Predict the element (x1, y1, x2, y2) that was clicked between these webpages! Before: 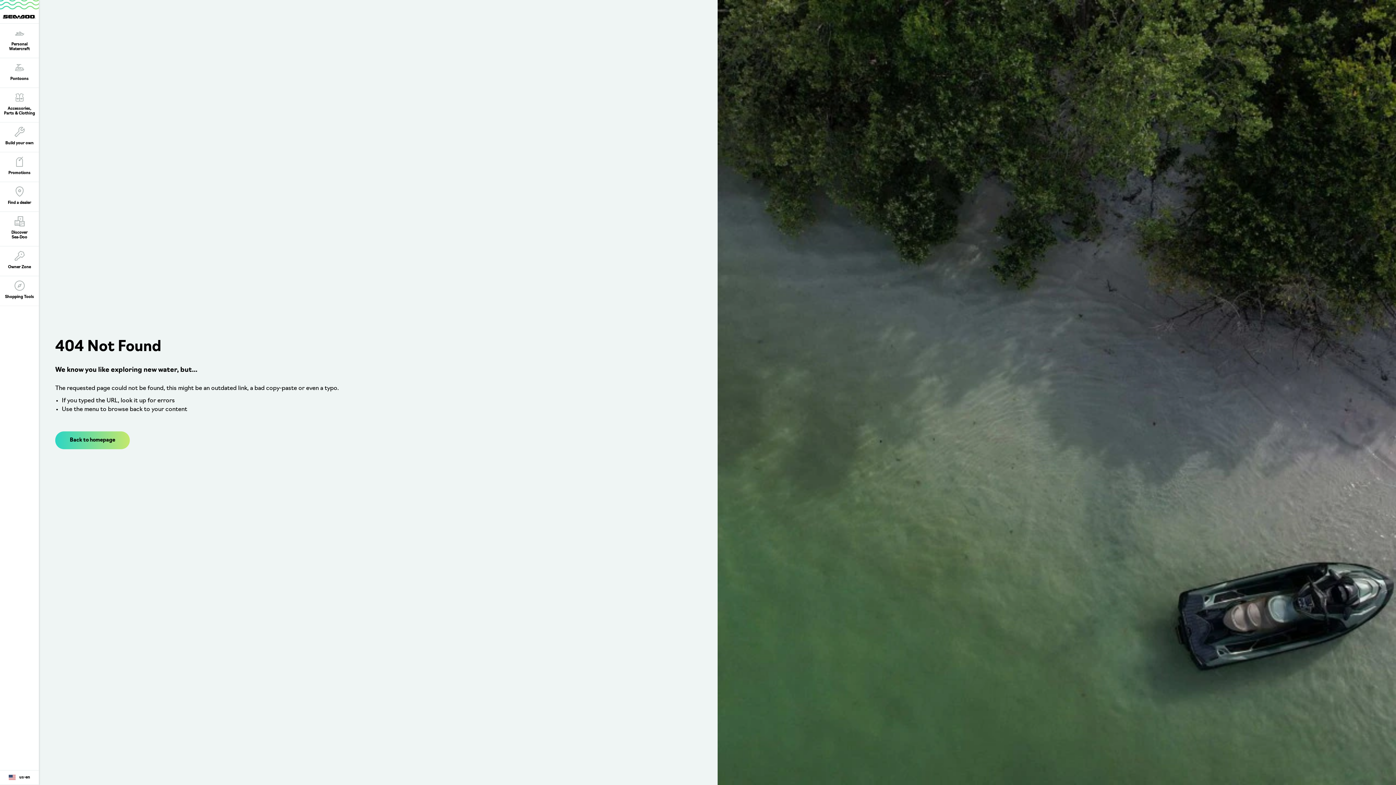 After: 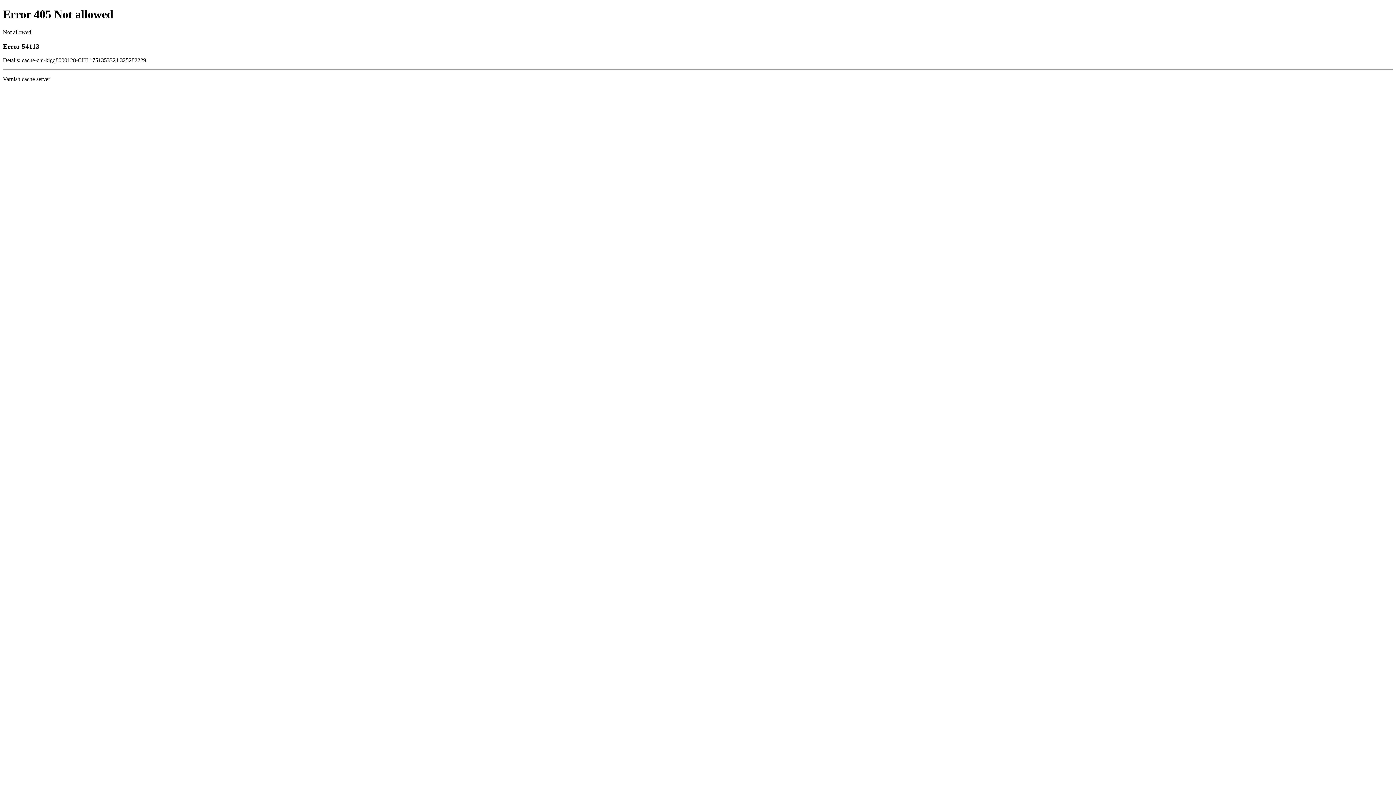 Action: label: Accessories, Parts & Clothing bbox: (0, 88, 38, 122)